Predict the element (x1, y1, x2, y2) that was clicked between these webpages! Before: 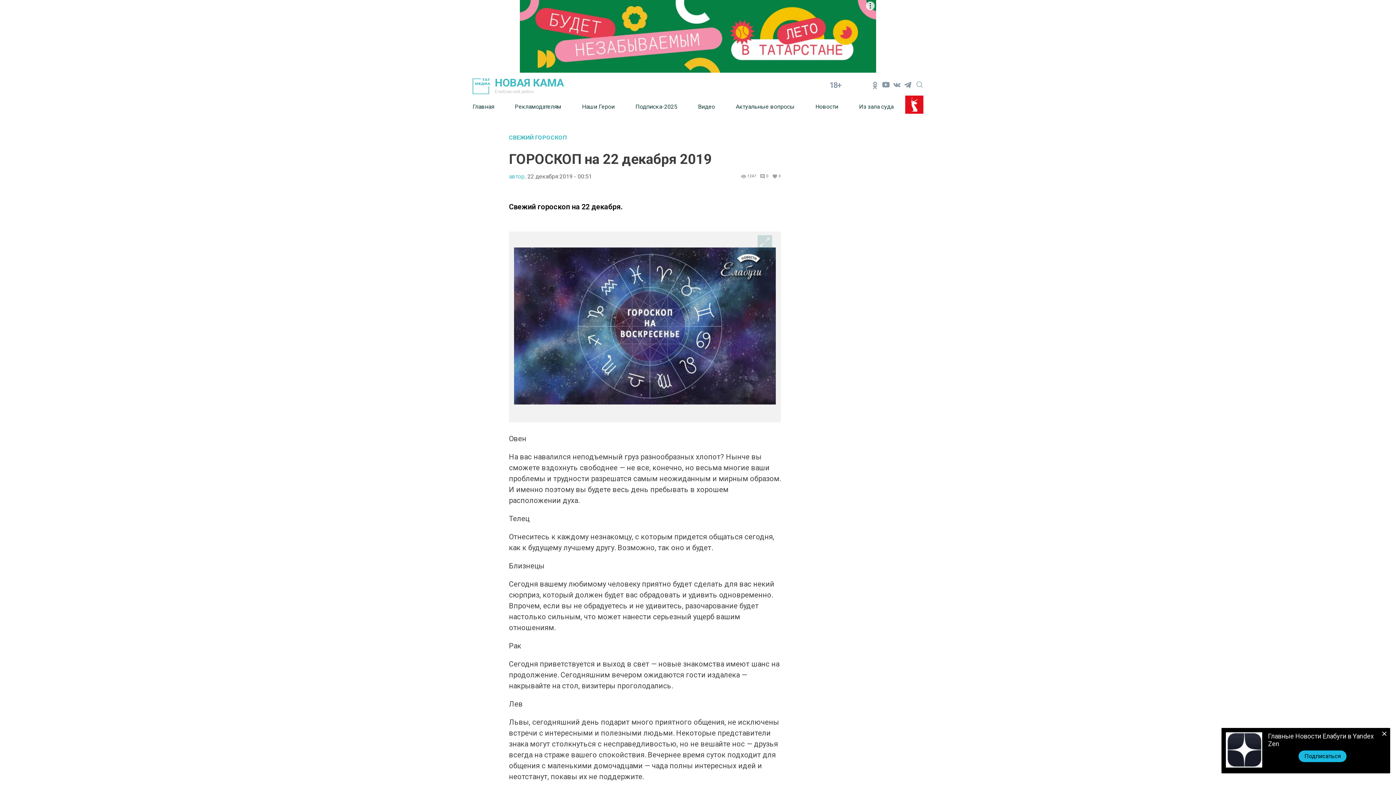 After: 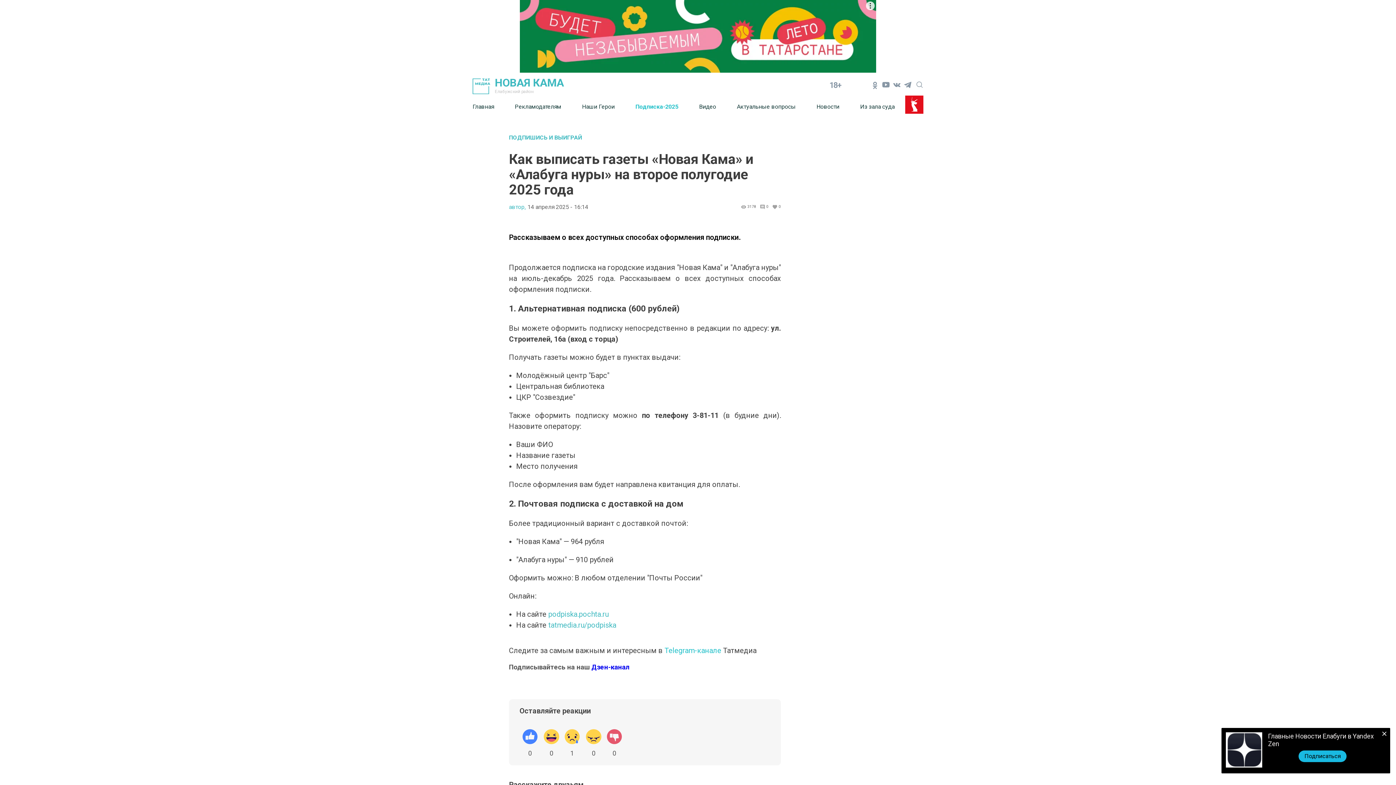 Action: label: Подписка-2025 bbox: (635, 97, 698, 115)